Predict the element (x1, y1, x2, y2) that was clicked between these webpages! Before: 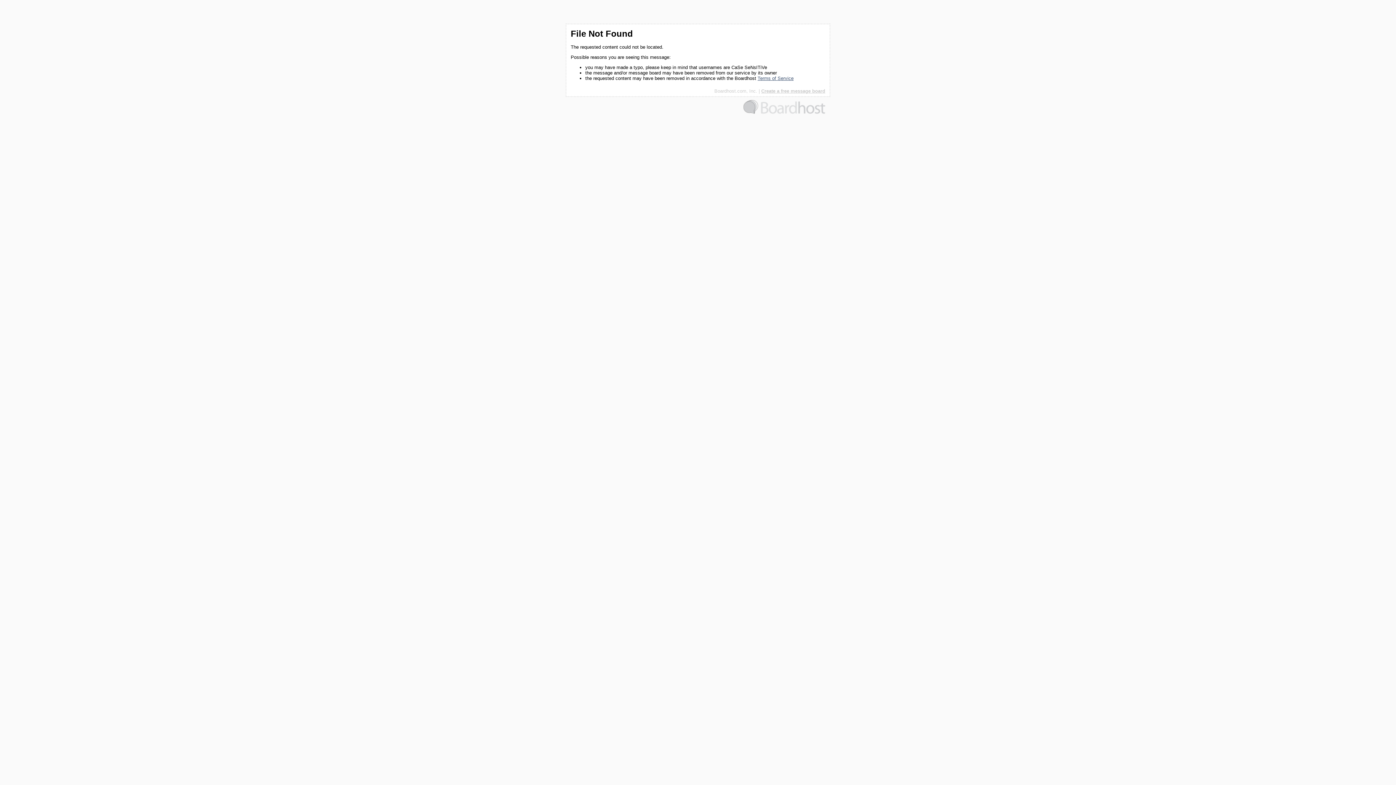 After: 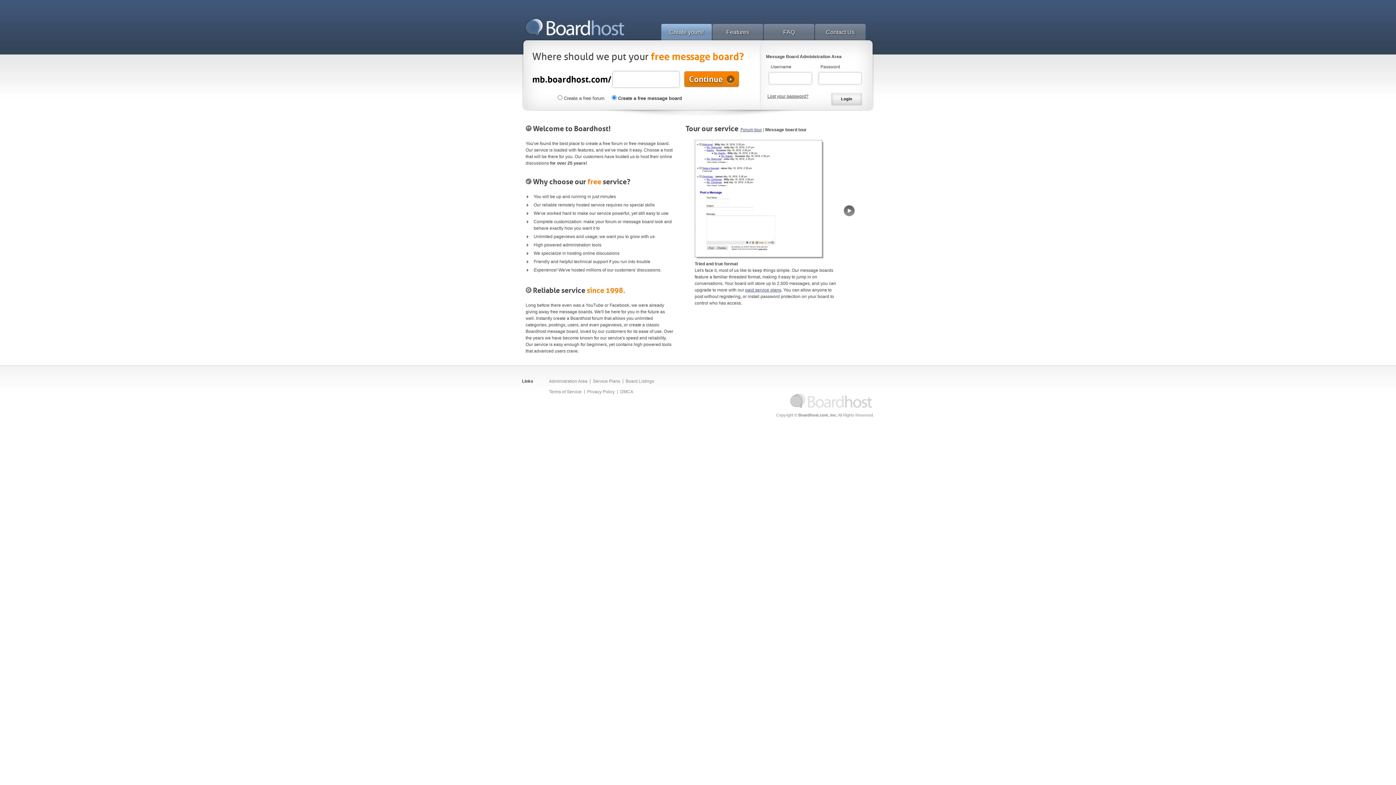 Action: bbox: (761, 88, 825, 93) label: Create a free message board